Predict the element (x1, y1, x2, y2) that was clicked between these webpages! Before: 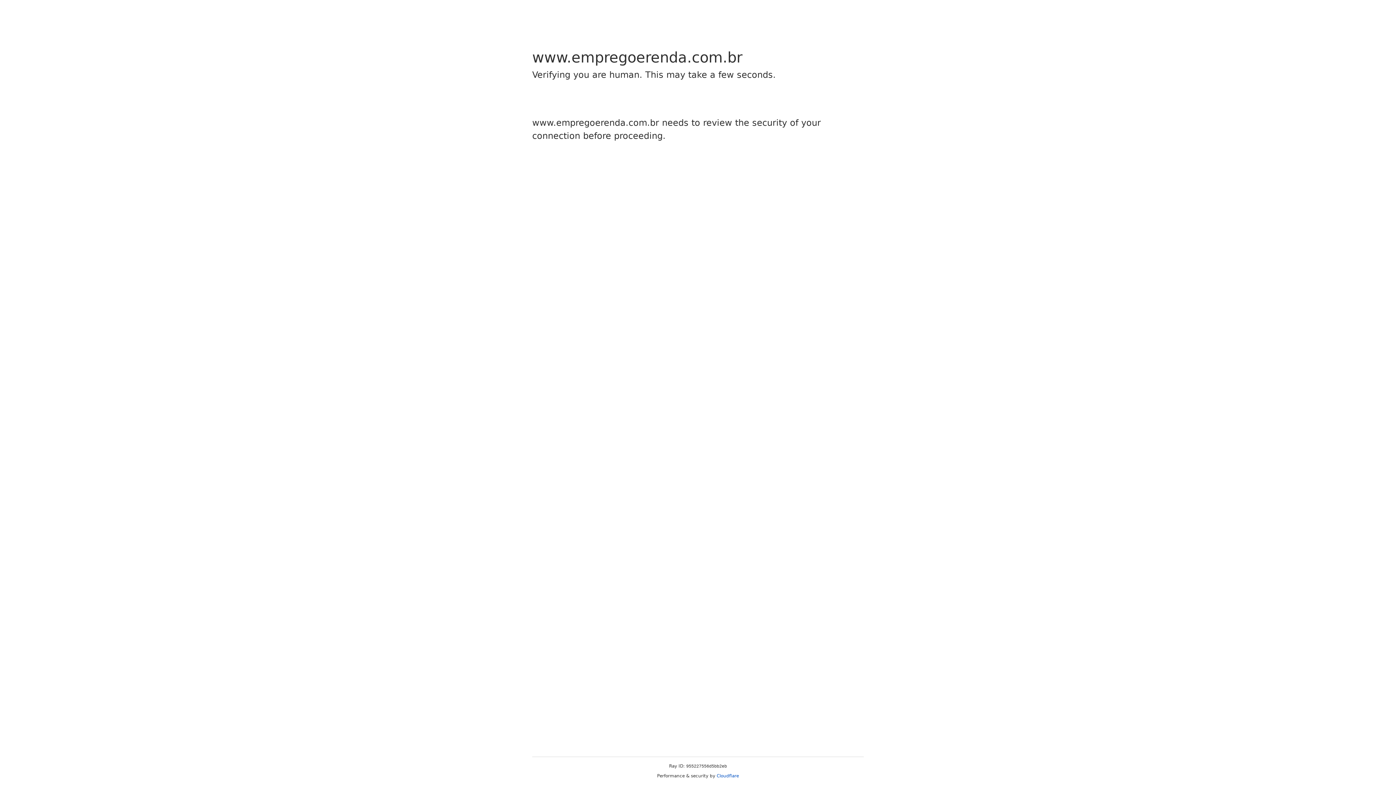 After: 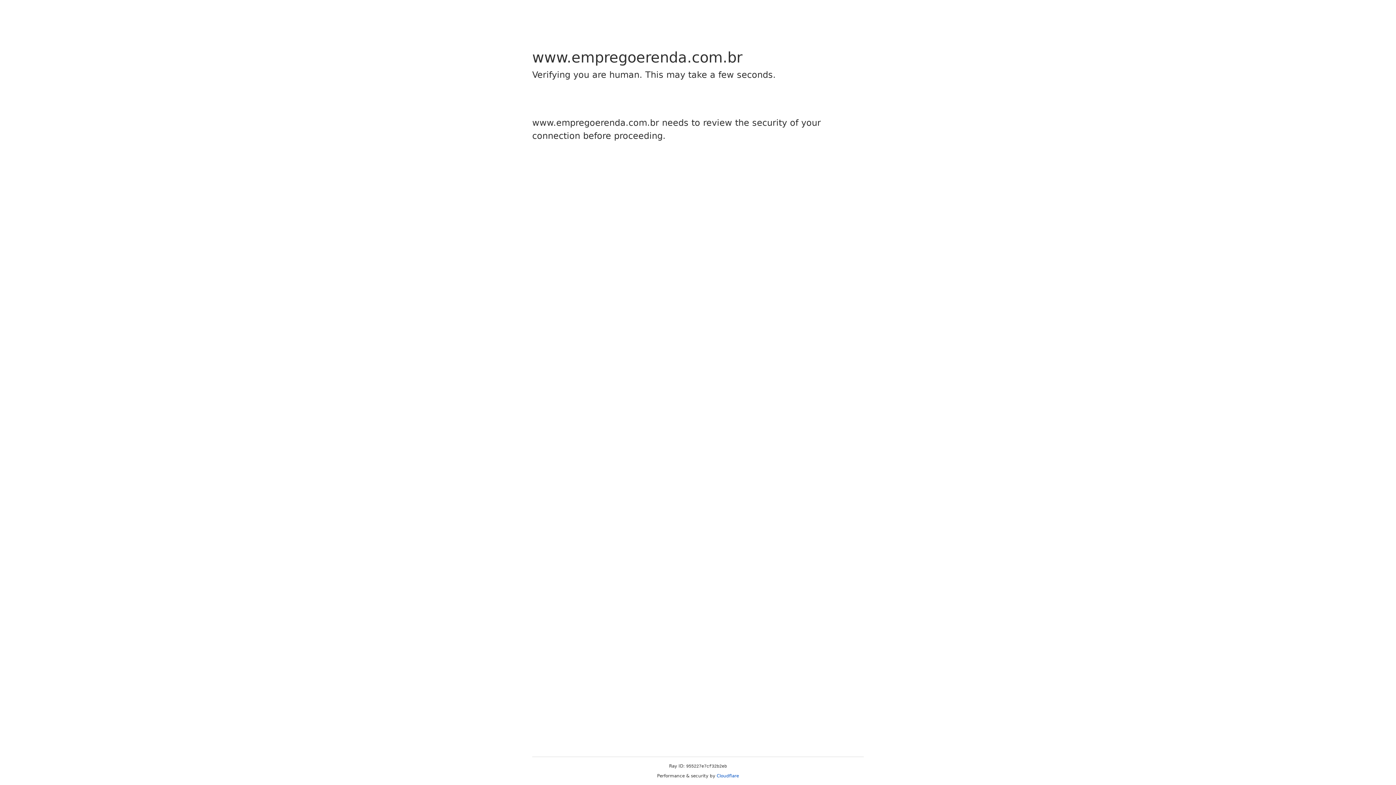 Action: label: Cloudflare bbox: (716, 773, 739, 778)